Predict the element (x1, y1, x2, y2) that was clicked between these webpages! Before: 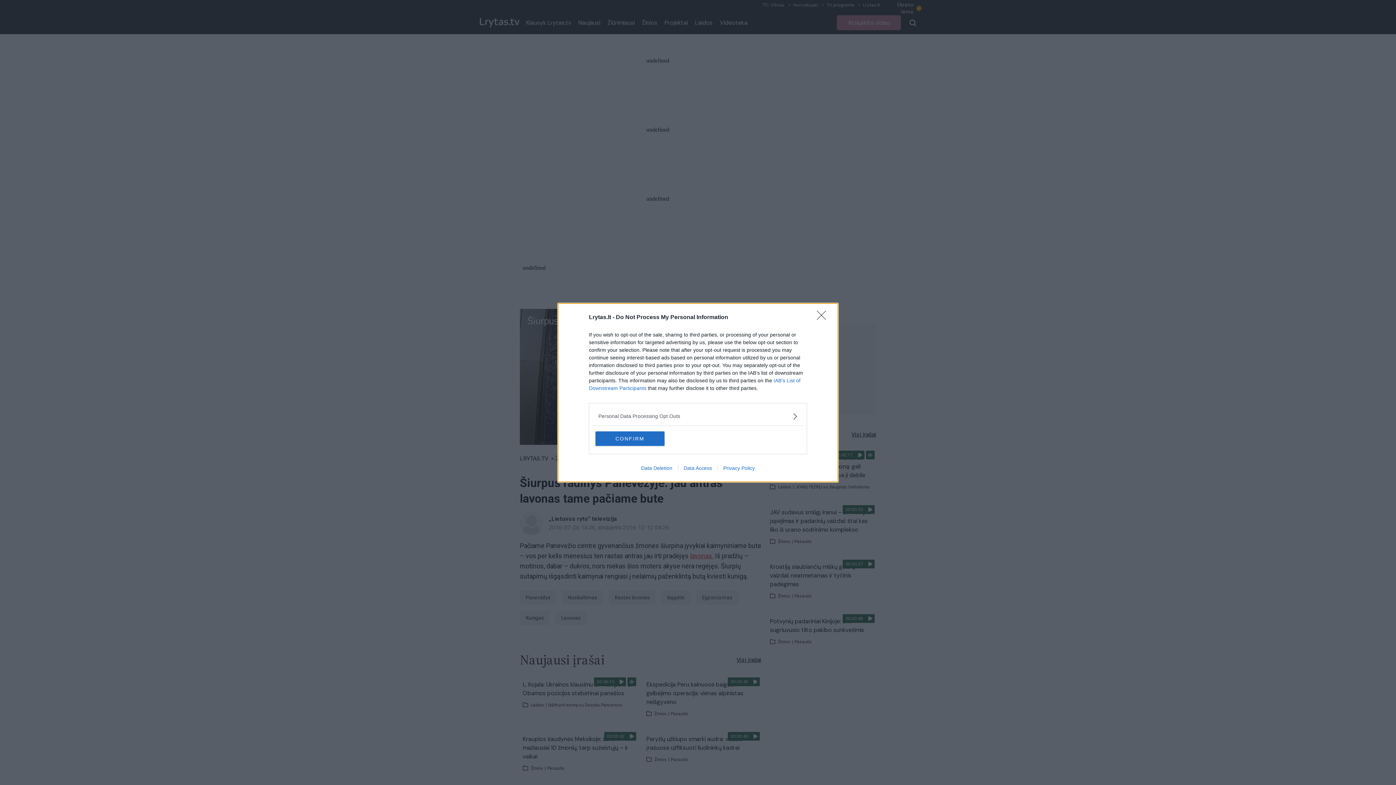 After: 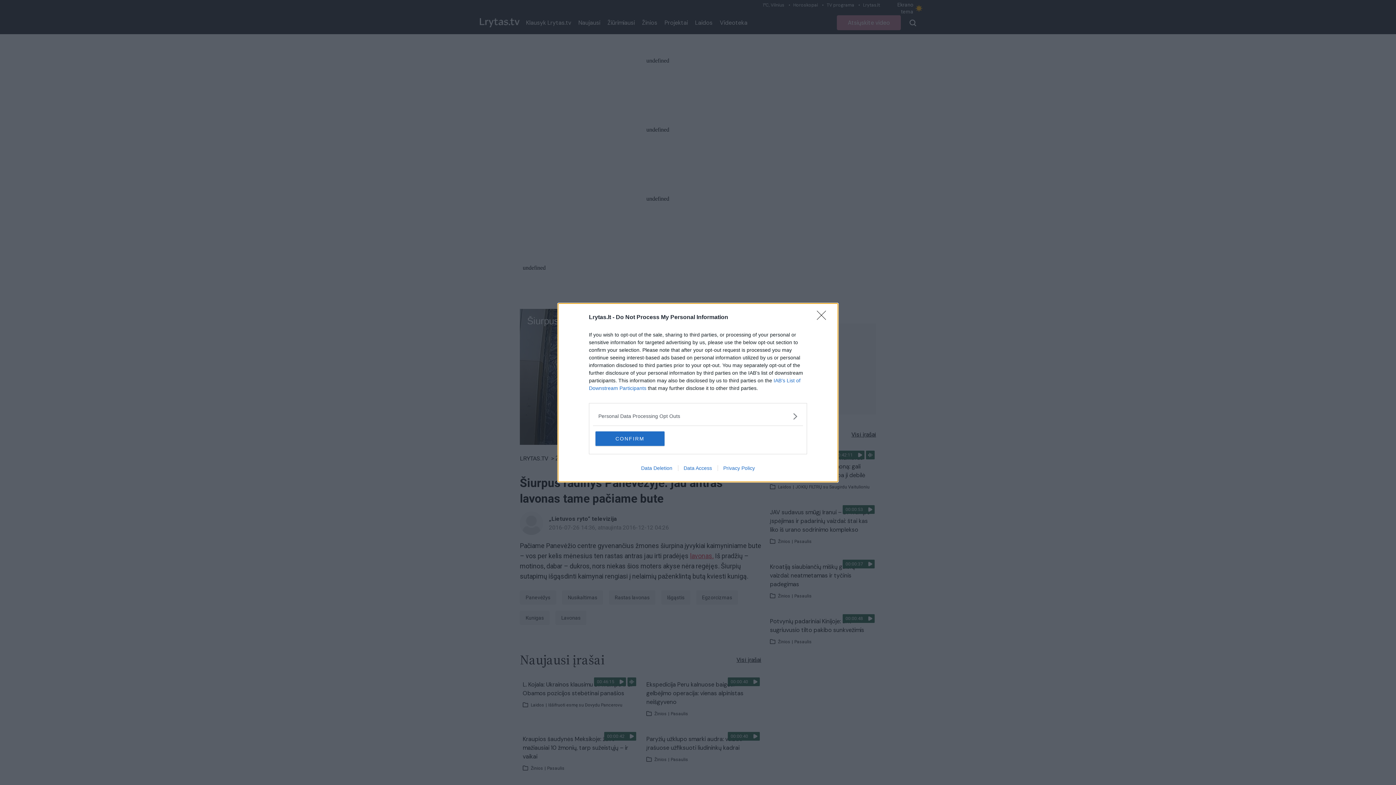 Action: bbox: (678, 465, 717, 471) label: Data Access